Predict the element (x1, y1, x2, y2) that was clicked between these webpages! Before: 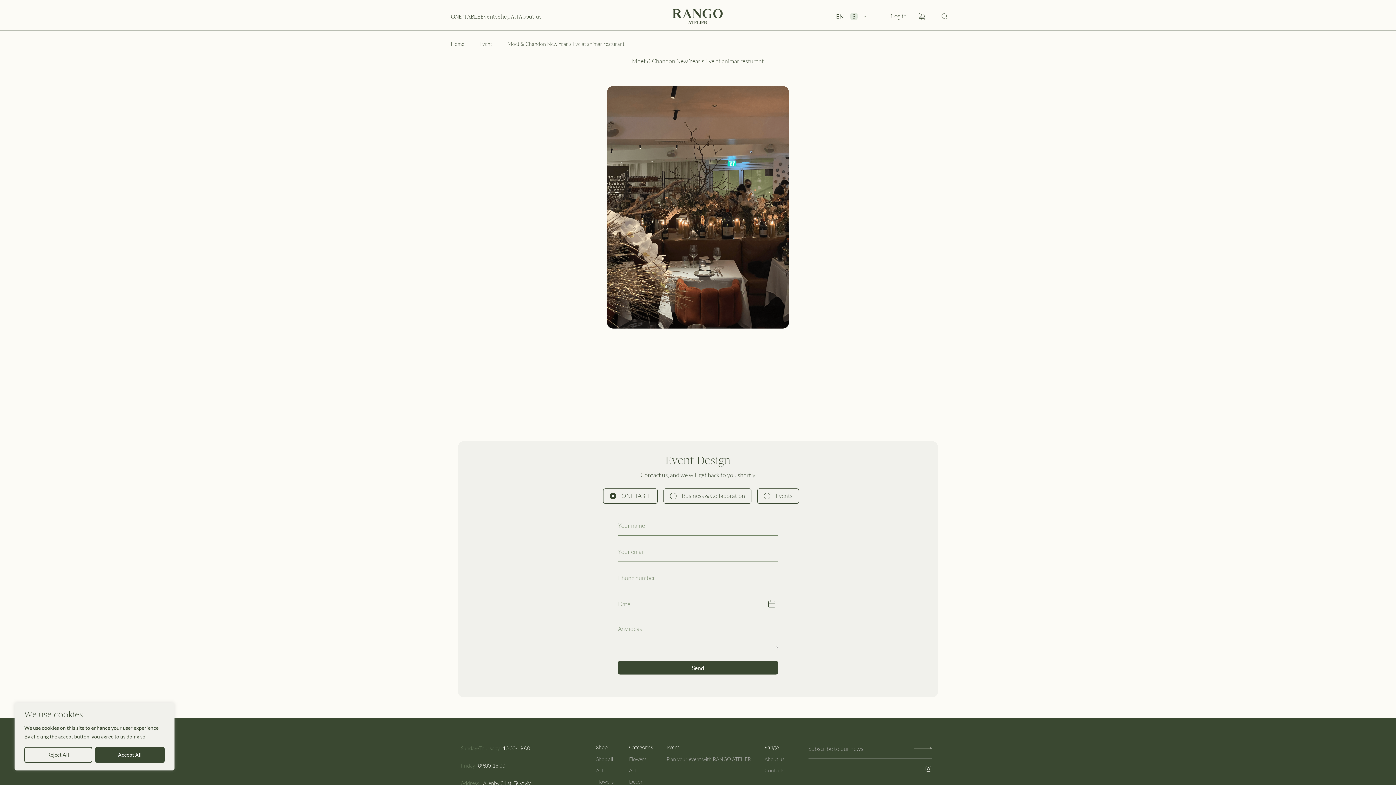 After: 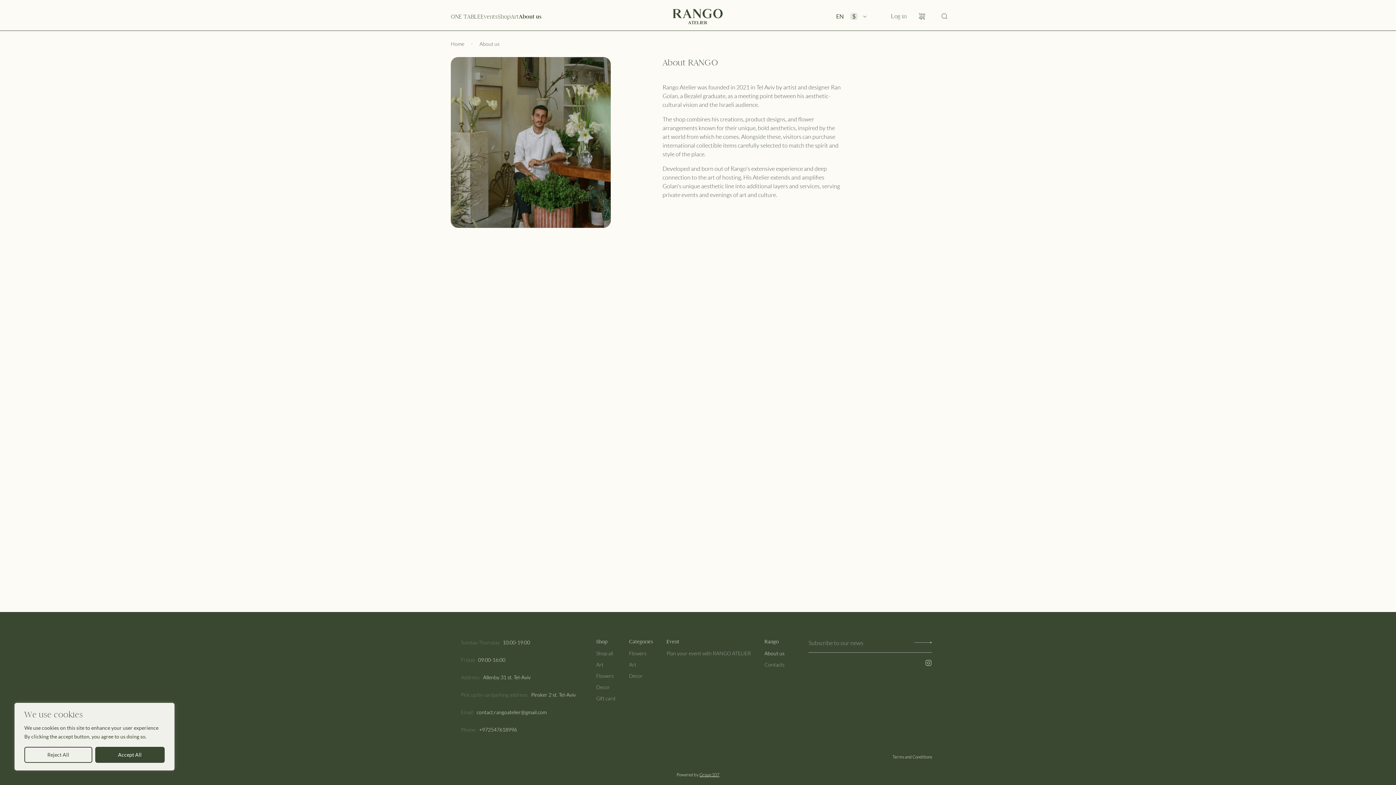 Action: bbox: (764, 756, 784, 762) label: About us